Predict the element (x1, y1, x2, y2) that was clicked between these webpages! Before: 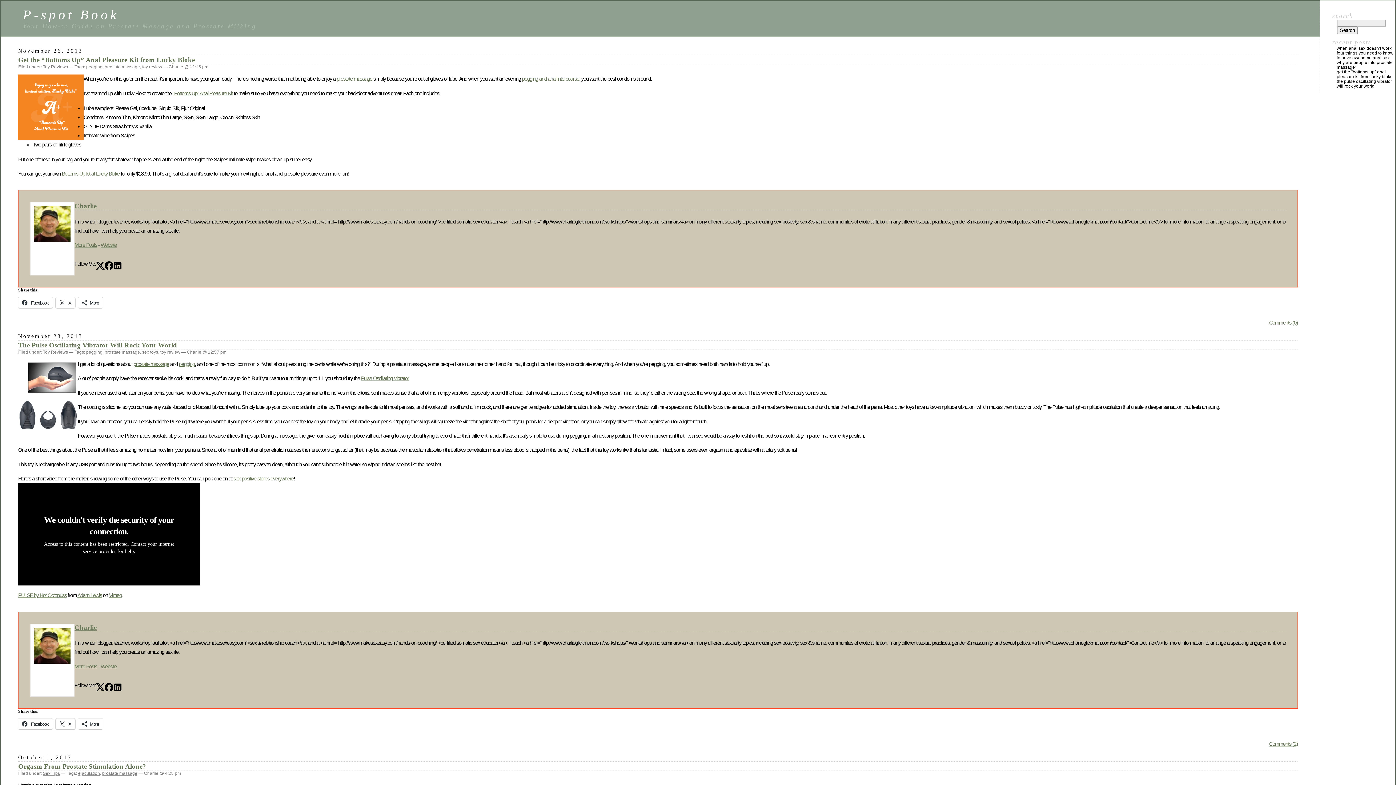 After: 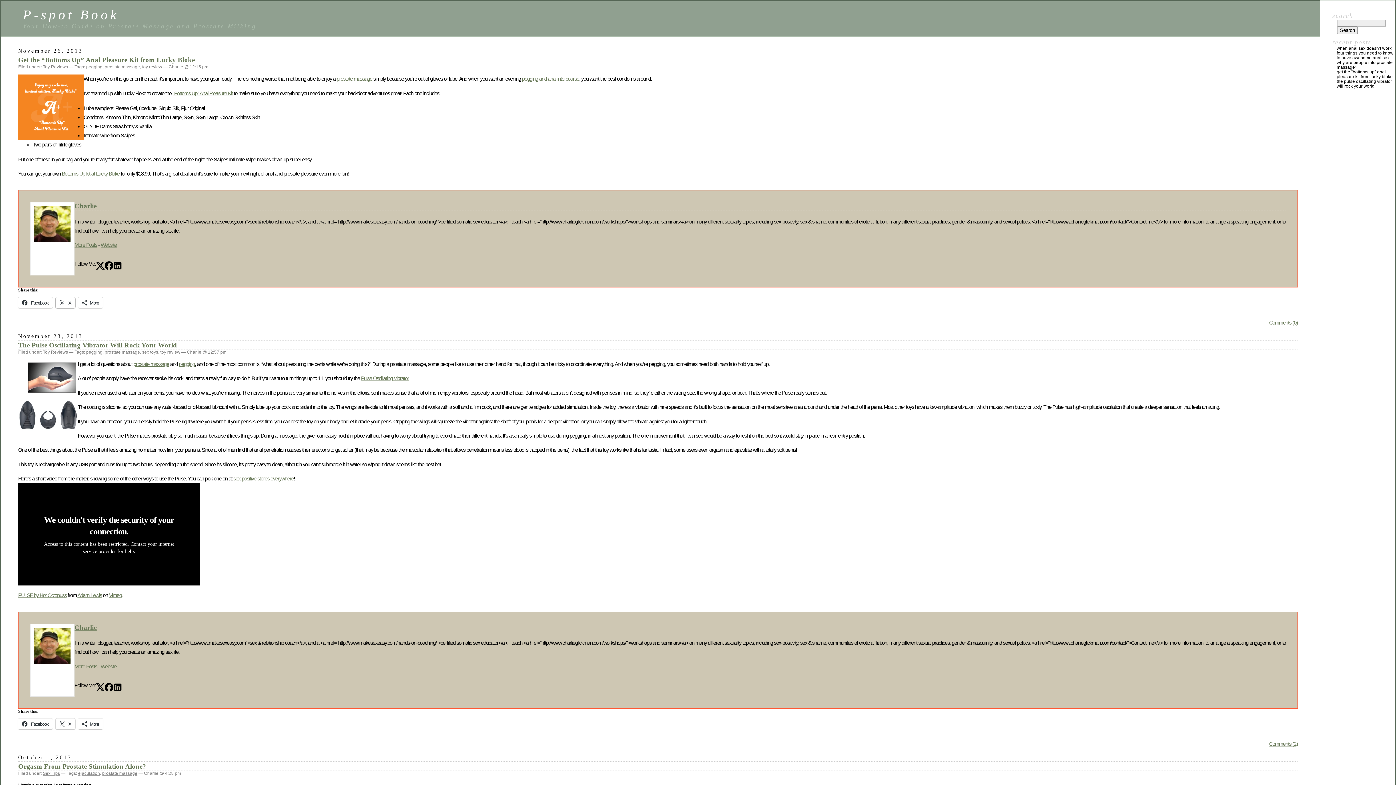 Action: bbox: (55, 297, 75, 308) label:  X